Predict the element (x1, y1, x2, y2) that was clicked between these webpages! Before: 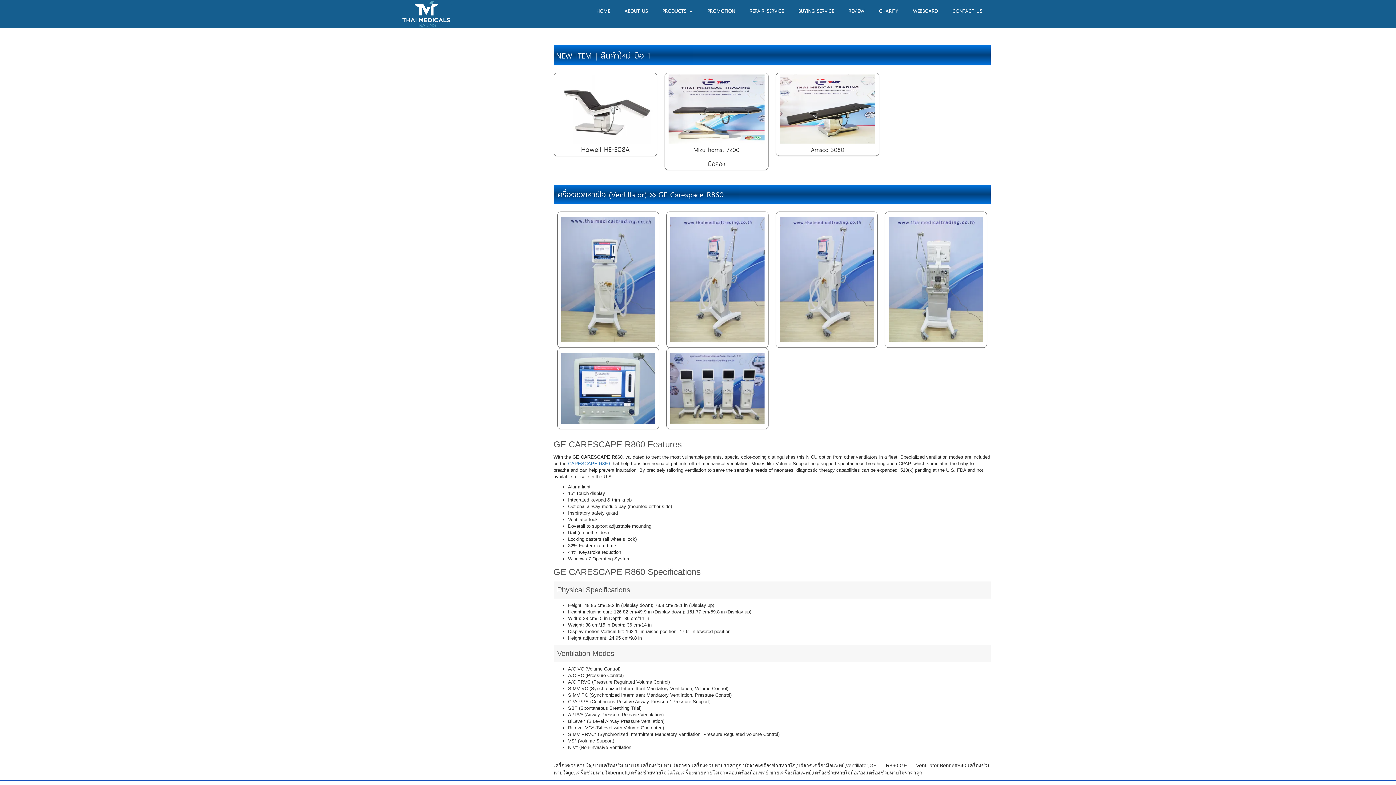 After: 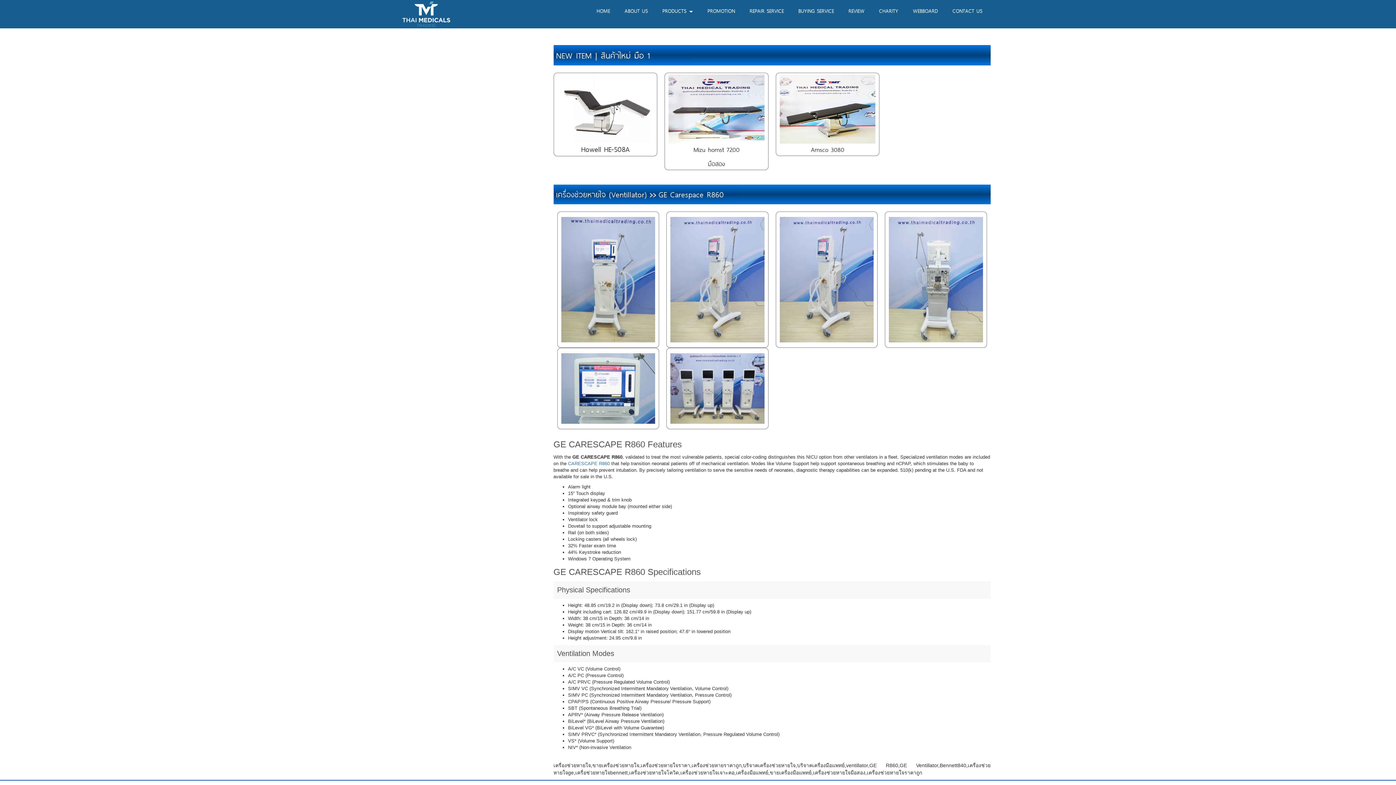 Action: bbox: (568, 461, 610, 466) label: CARESCAPE R860